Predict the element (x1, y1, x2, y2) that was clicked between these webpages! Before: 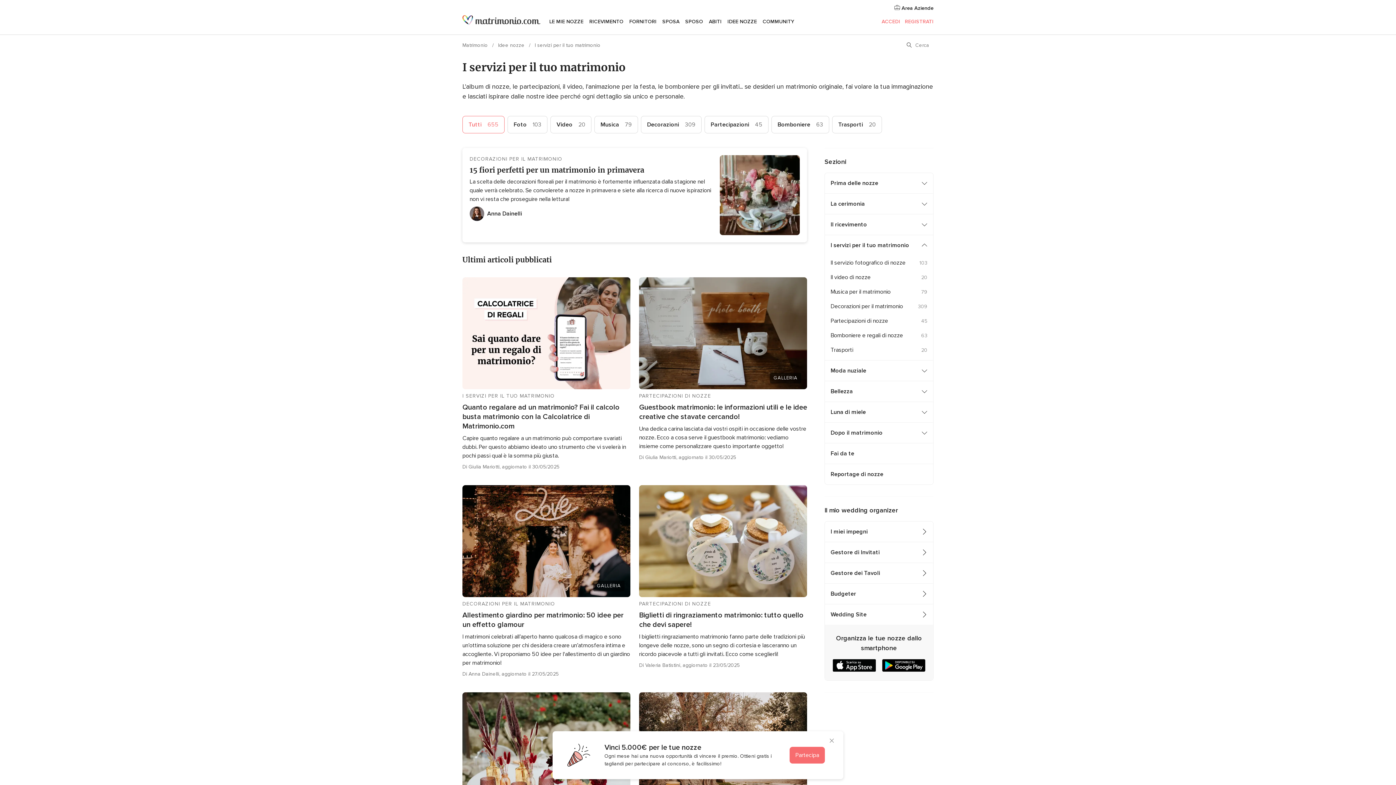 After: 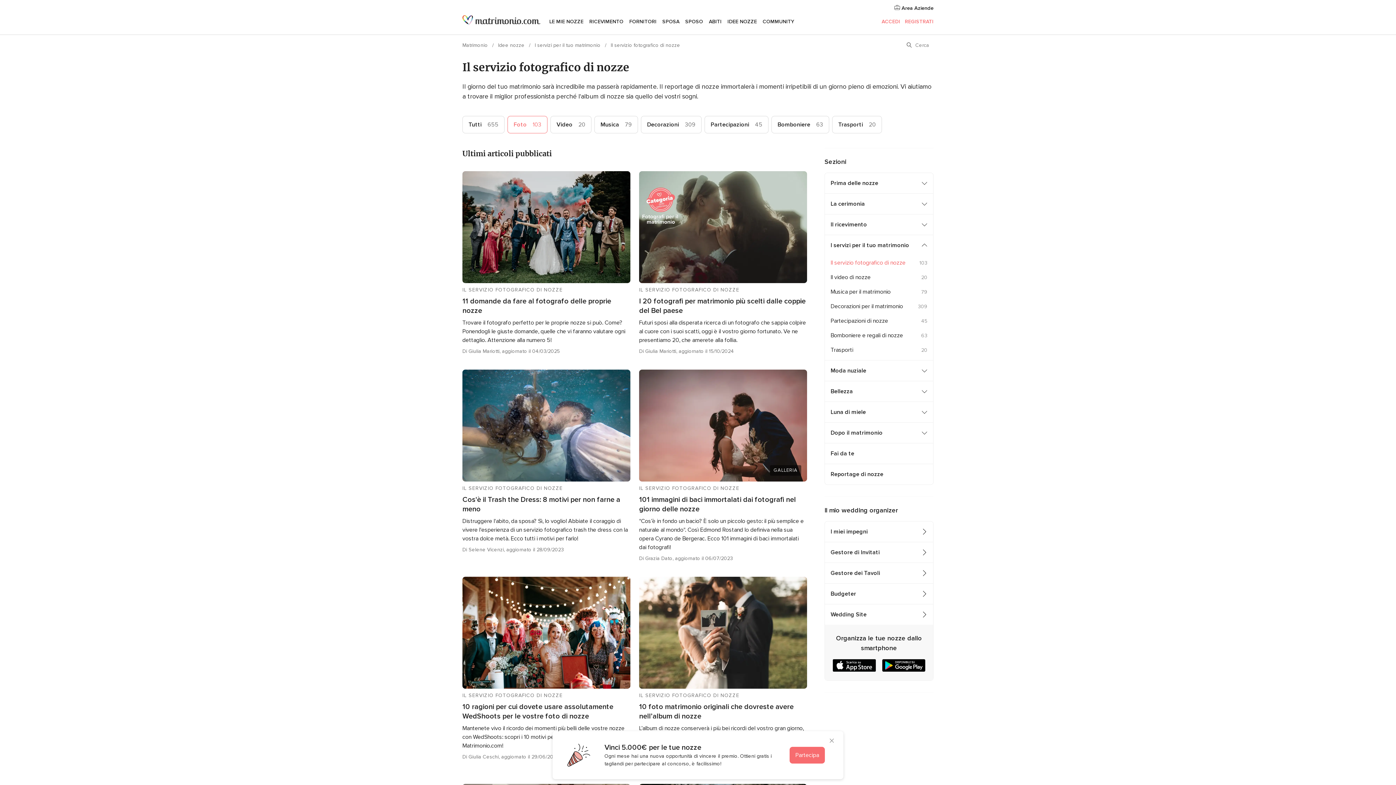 Action: bbox: (825, 255, 919, 270) label: Il servizio fotografico di nozze